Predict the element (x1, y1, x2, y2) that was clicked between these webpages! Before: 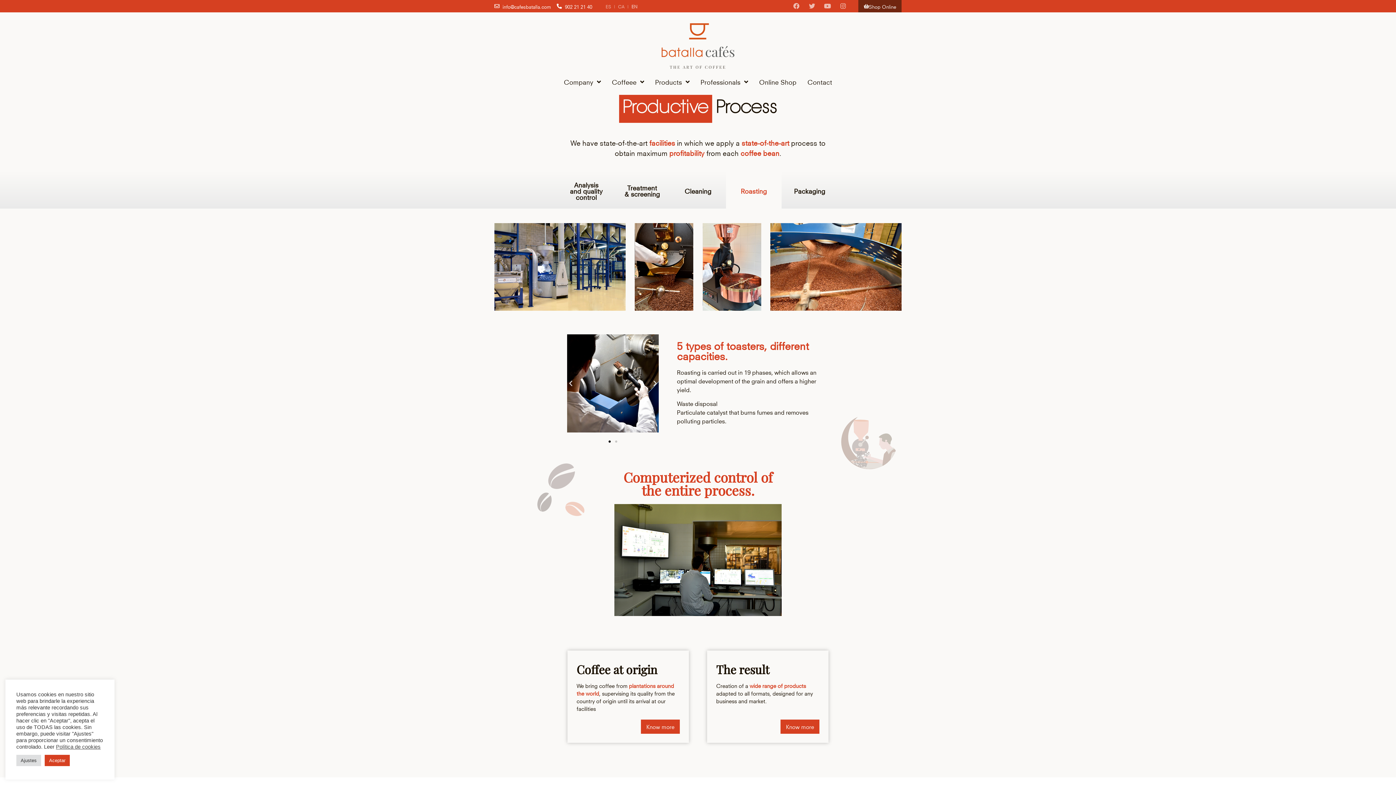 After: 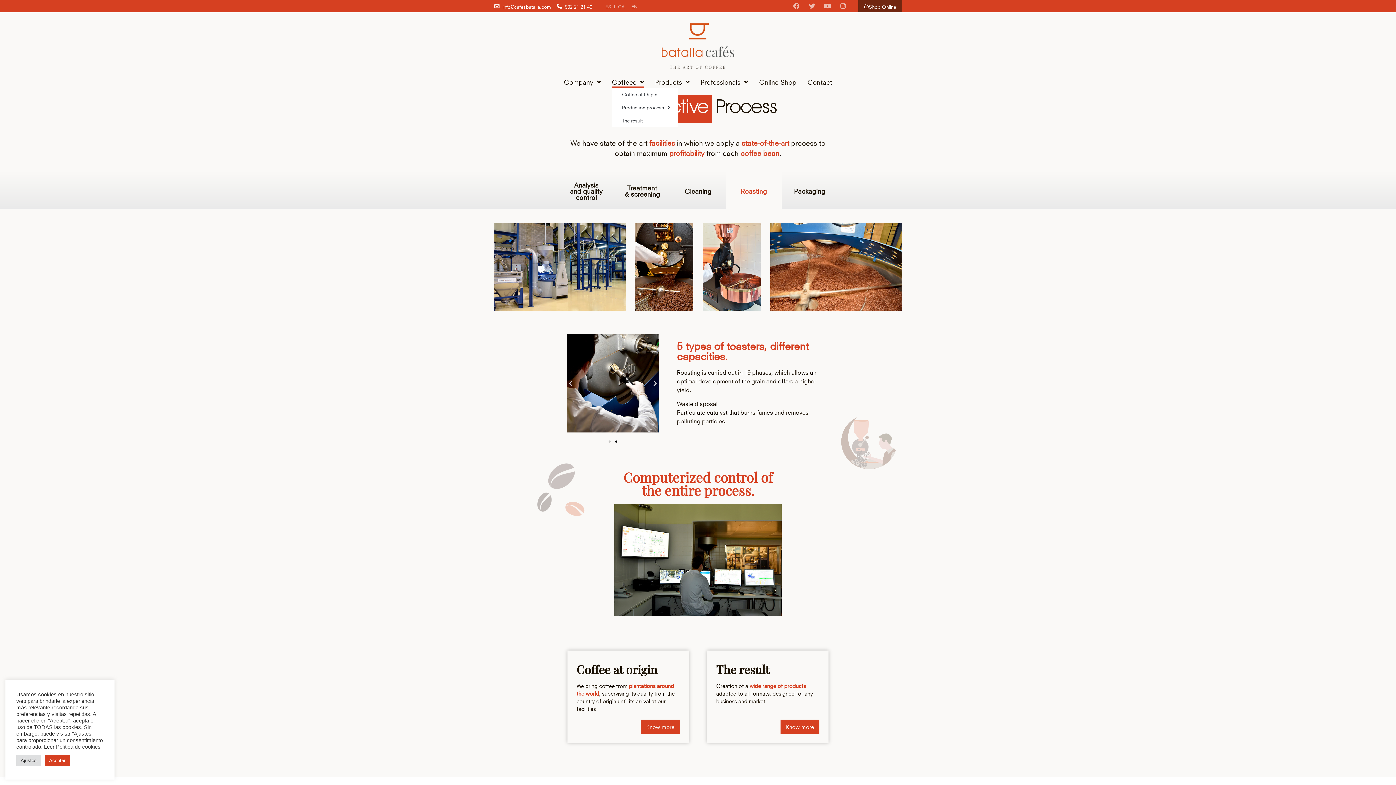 Action: label: Coffeee bbox: (612, 76, 644, 87)